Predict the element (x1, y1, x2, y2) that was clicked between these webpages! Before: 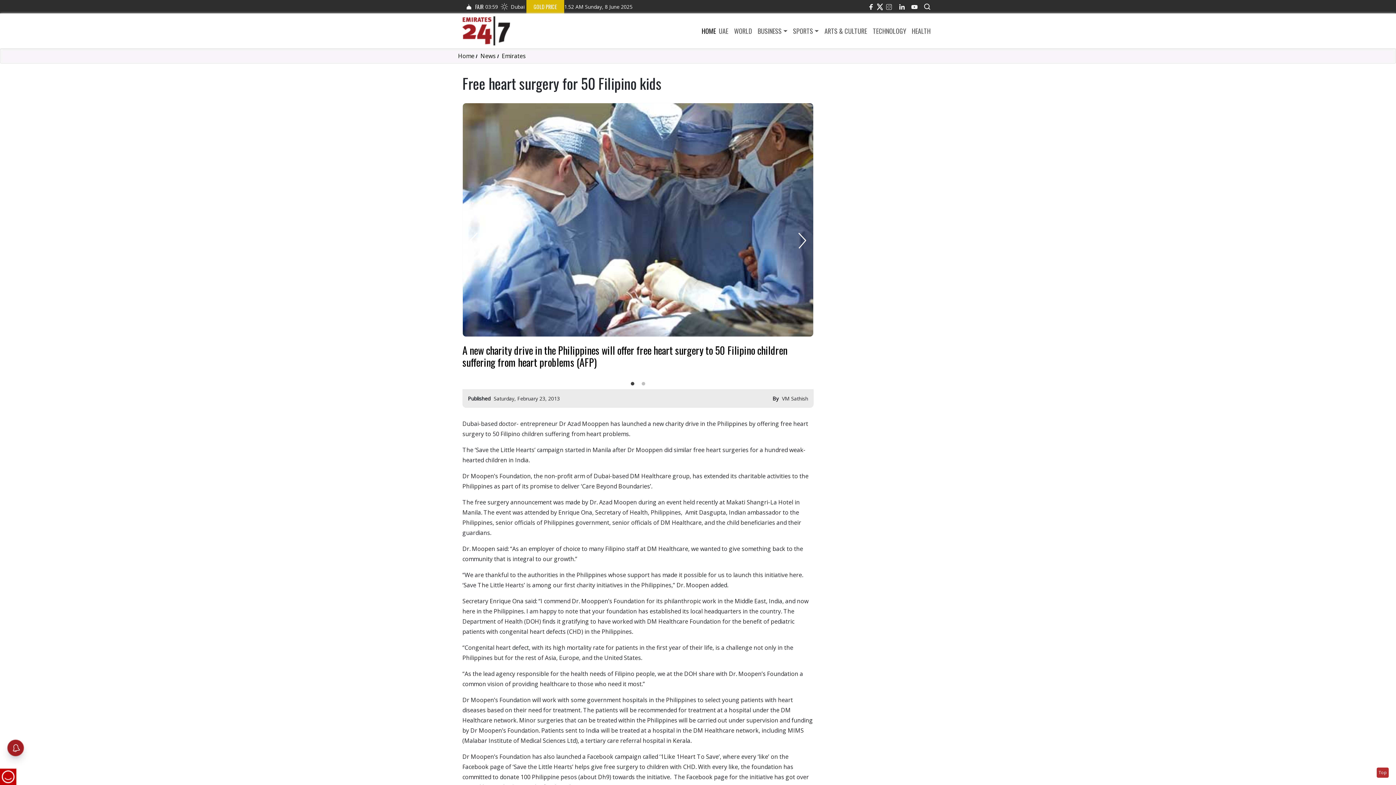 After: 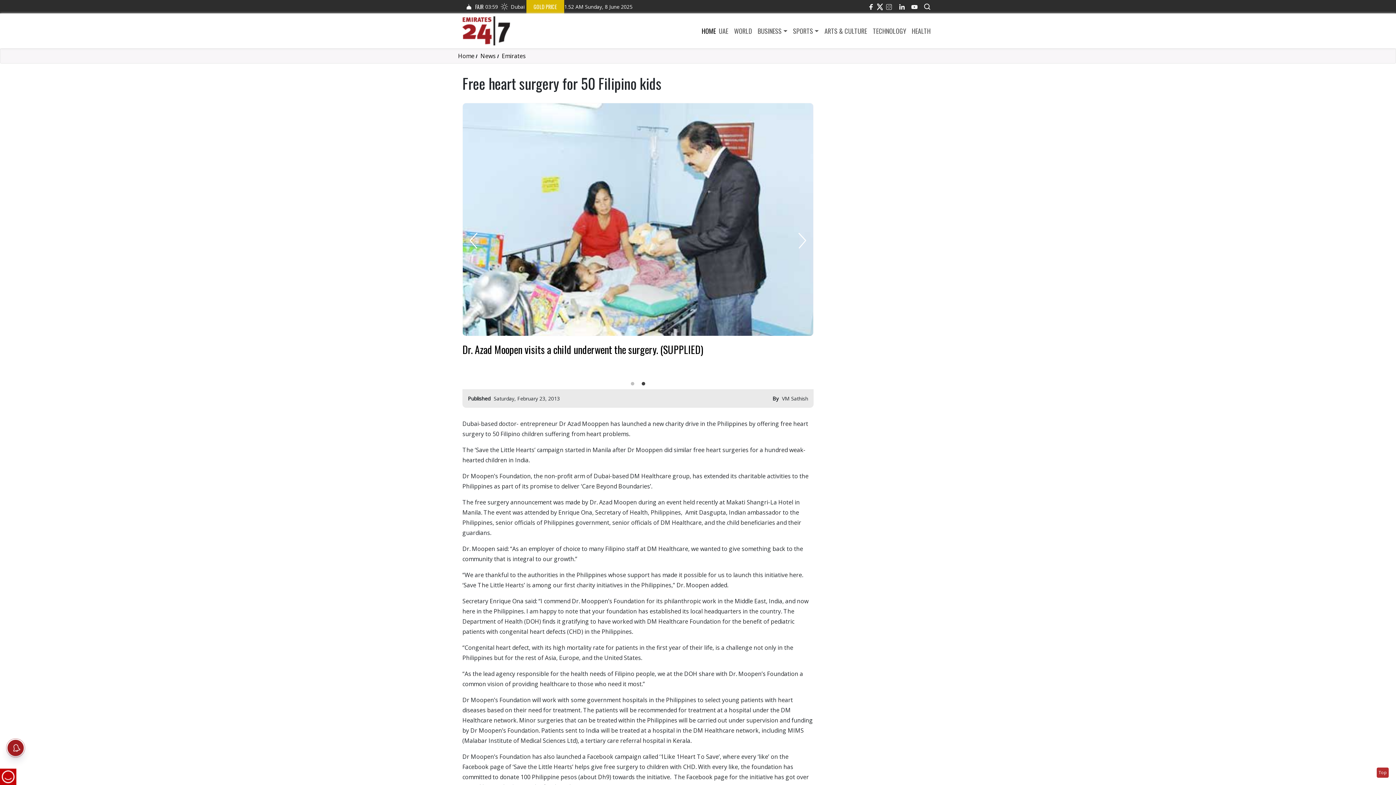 Action: label: 2 of 2 bbox: (640, 380, 647, 387)